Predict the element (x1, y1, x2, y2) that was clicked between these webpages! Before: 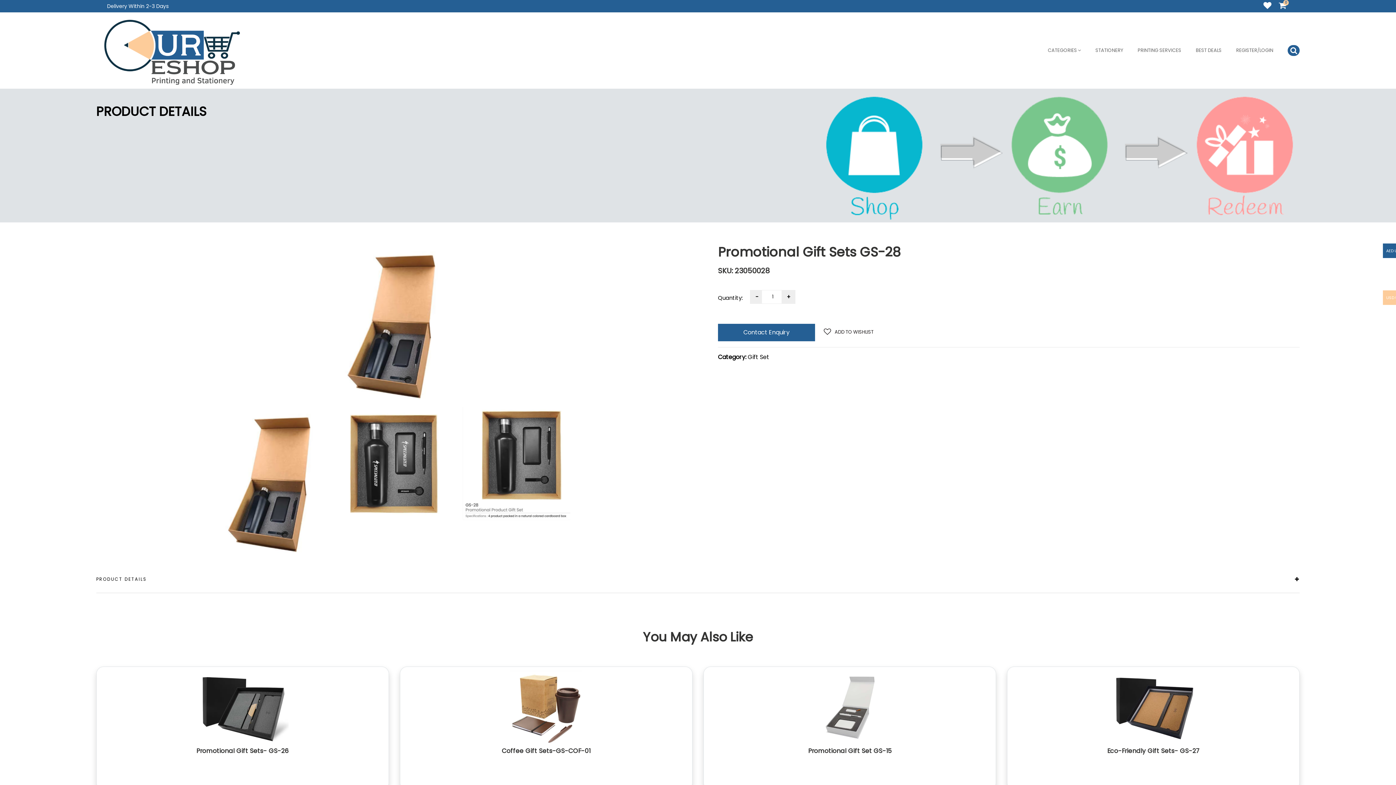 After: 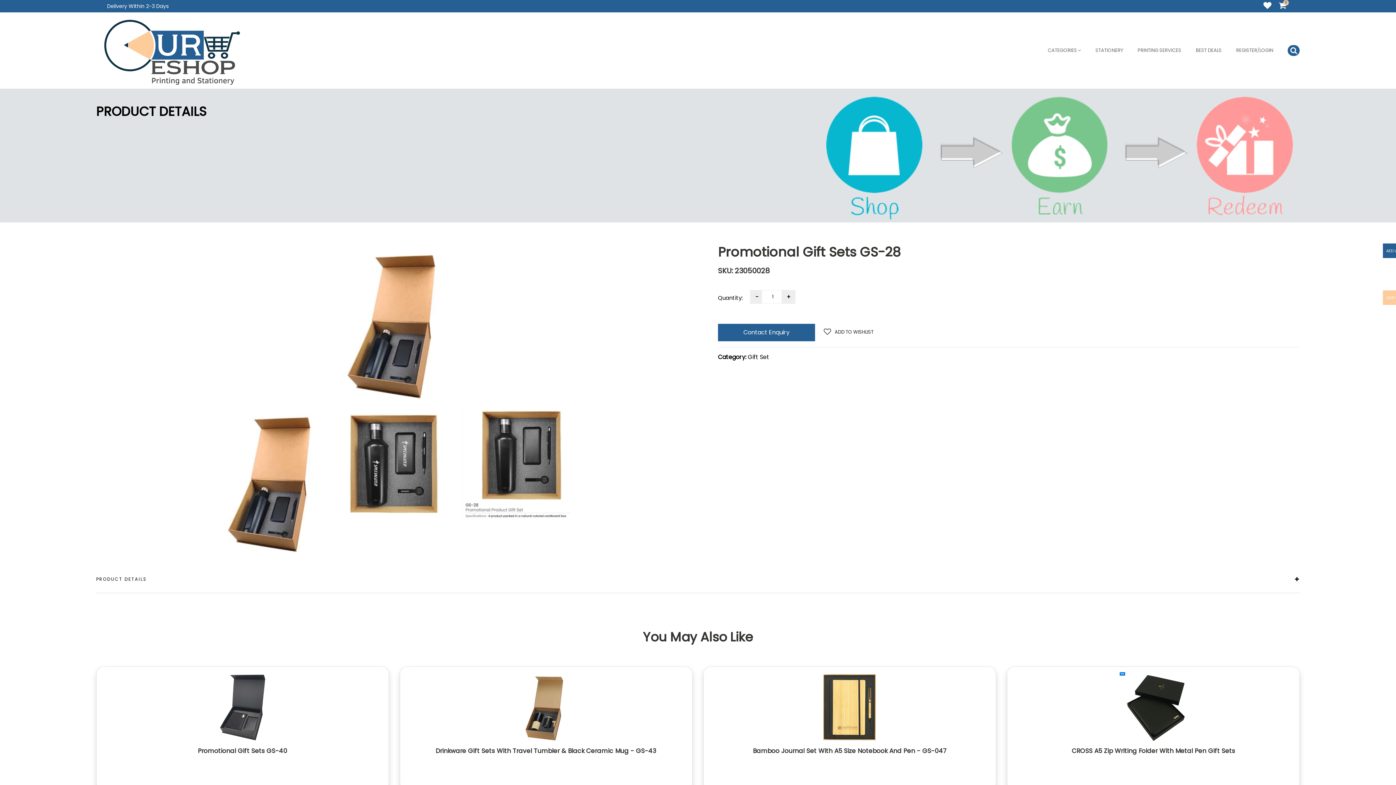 Action: bbox: (831, 743, 848, 760)